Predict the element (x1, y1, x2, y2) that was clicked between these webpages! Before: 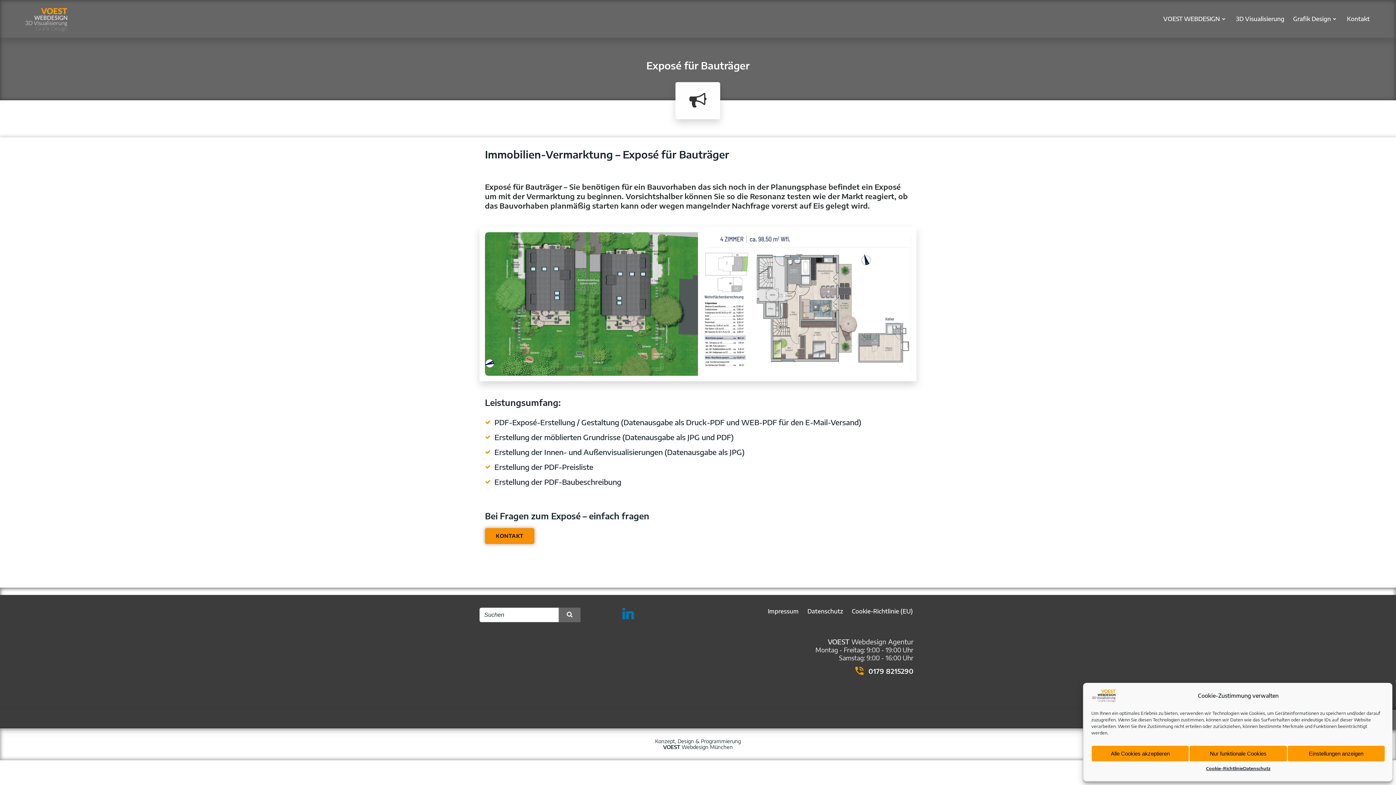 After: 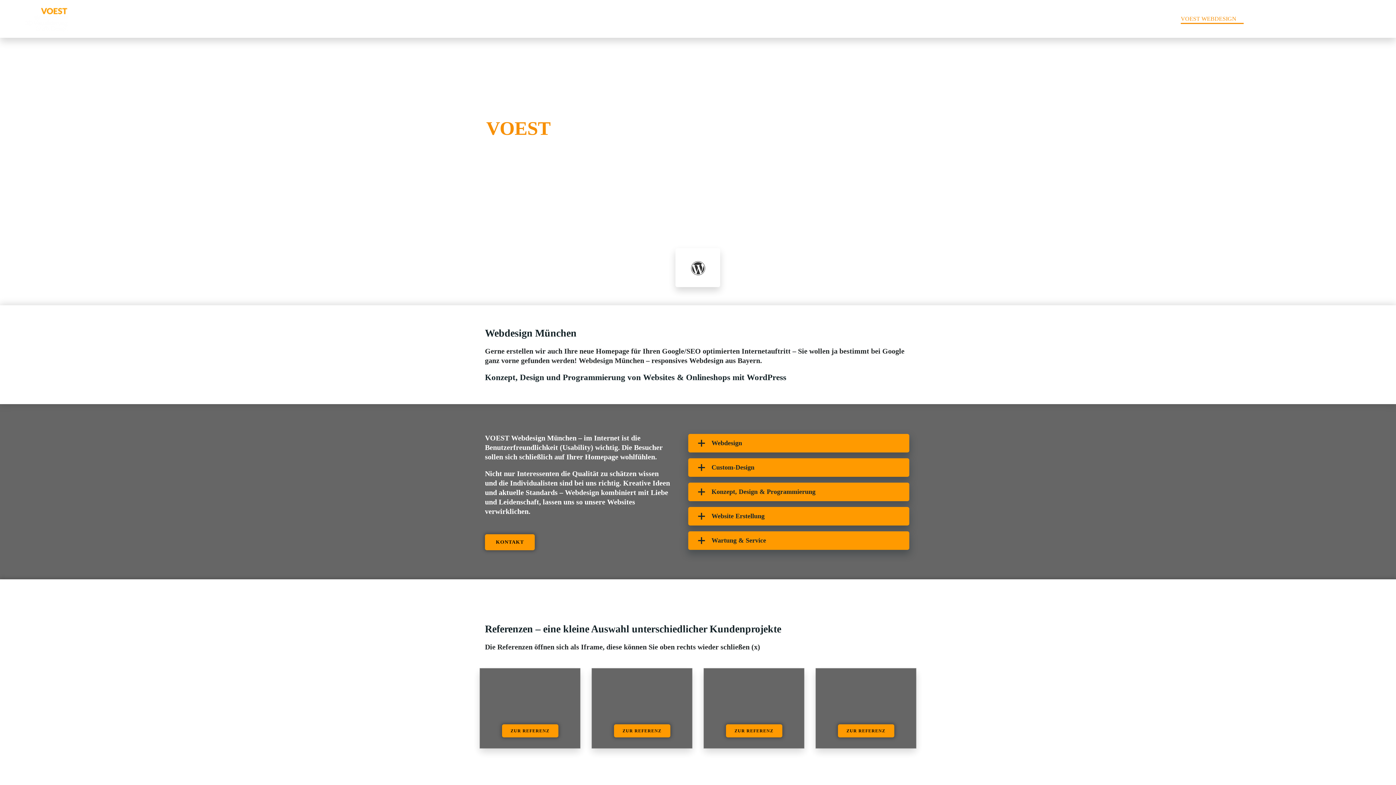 Action: bbox: (21, 5, 69, 32)